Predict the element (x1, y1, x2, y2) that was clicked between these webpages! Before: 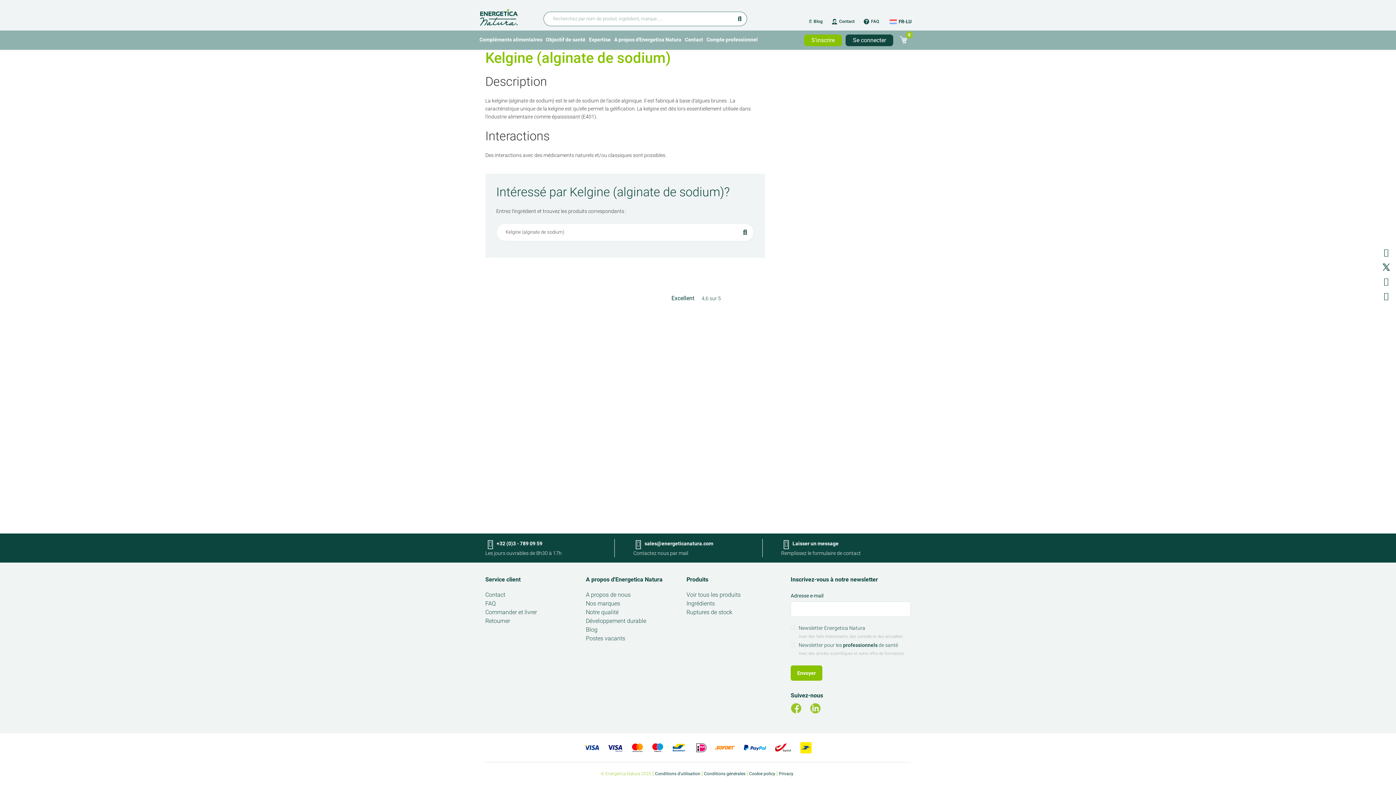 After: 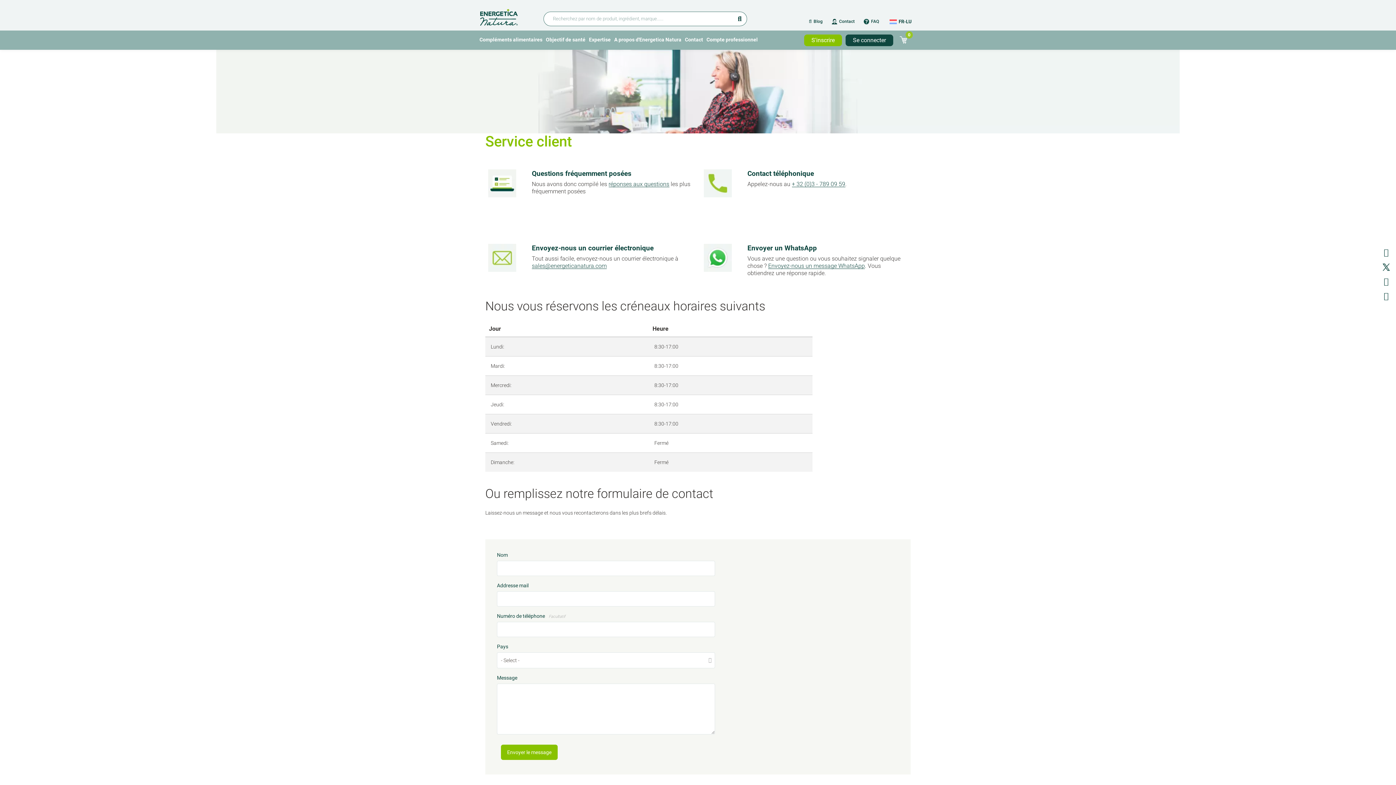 Action: bbox: (781, 539, 910, 556) label:  Laisser un message
Remplissez le formulaire de contact